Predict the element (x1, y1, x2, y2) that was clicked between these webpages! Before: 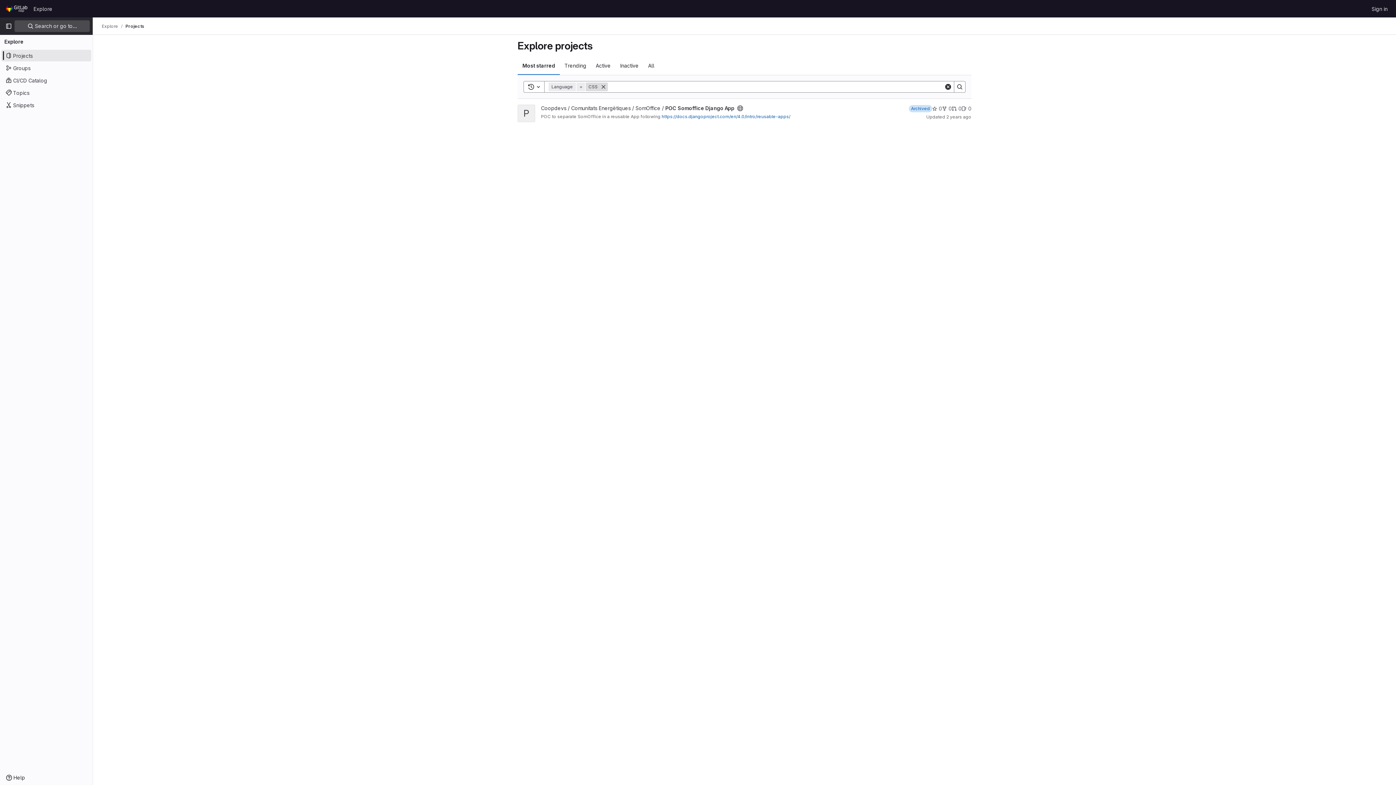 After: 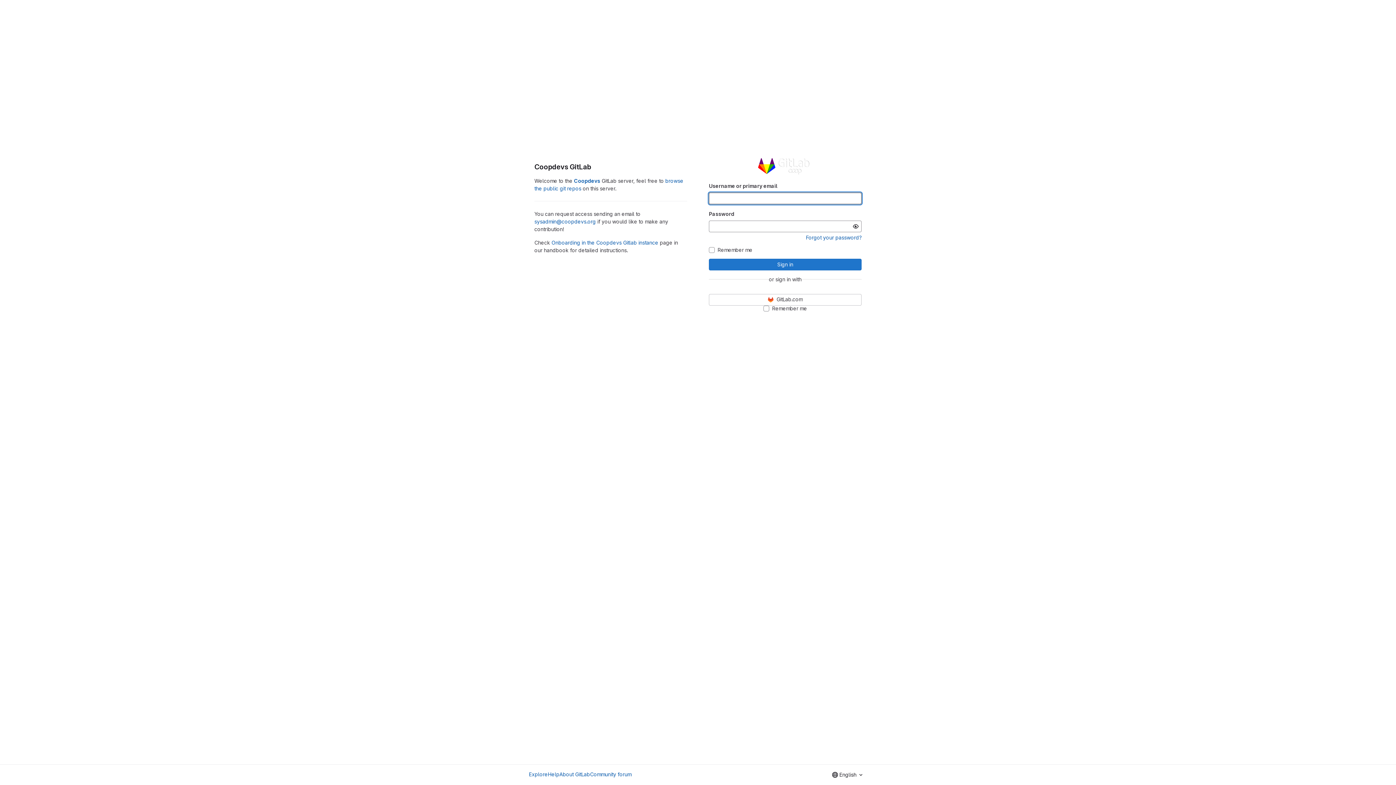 Action: label: Sign in bbox: (1369, 2, 1390, 14)